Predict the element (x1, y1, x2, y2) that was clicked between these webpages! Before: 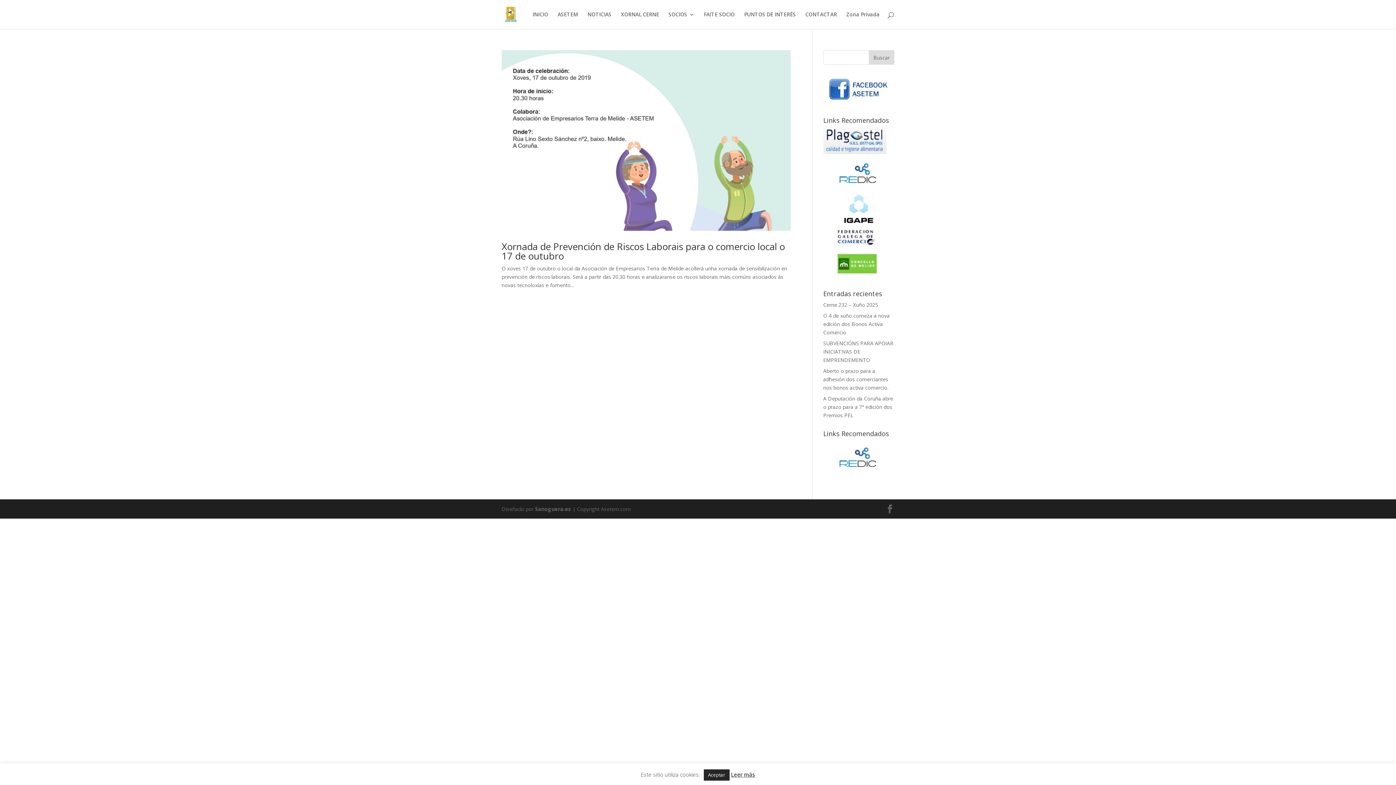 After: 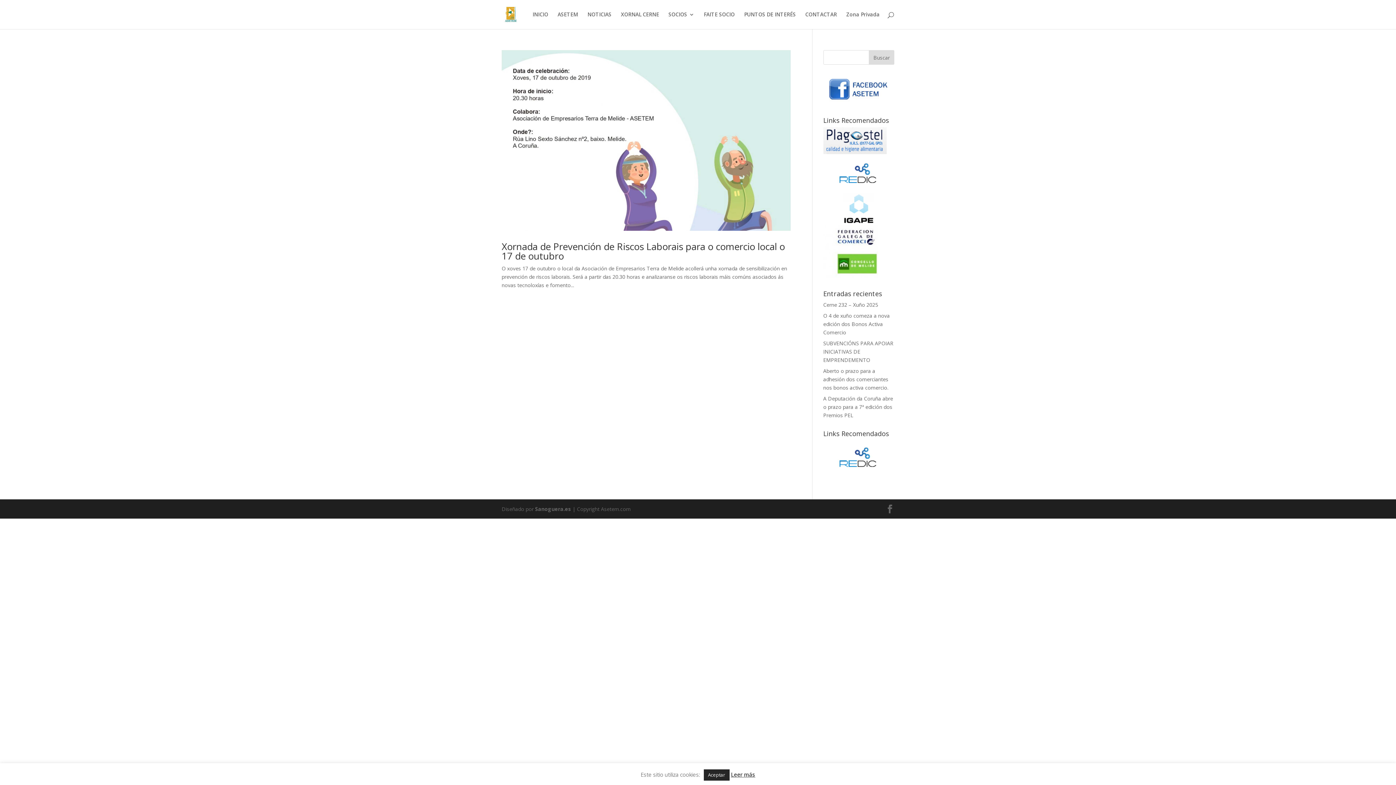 Action: bbox: (823, 148, 886, 155)